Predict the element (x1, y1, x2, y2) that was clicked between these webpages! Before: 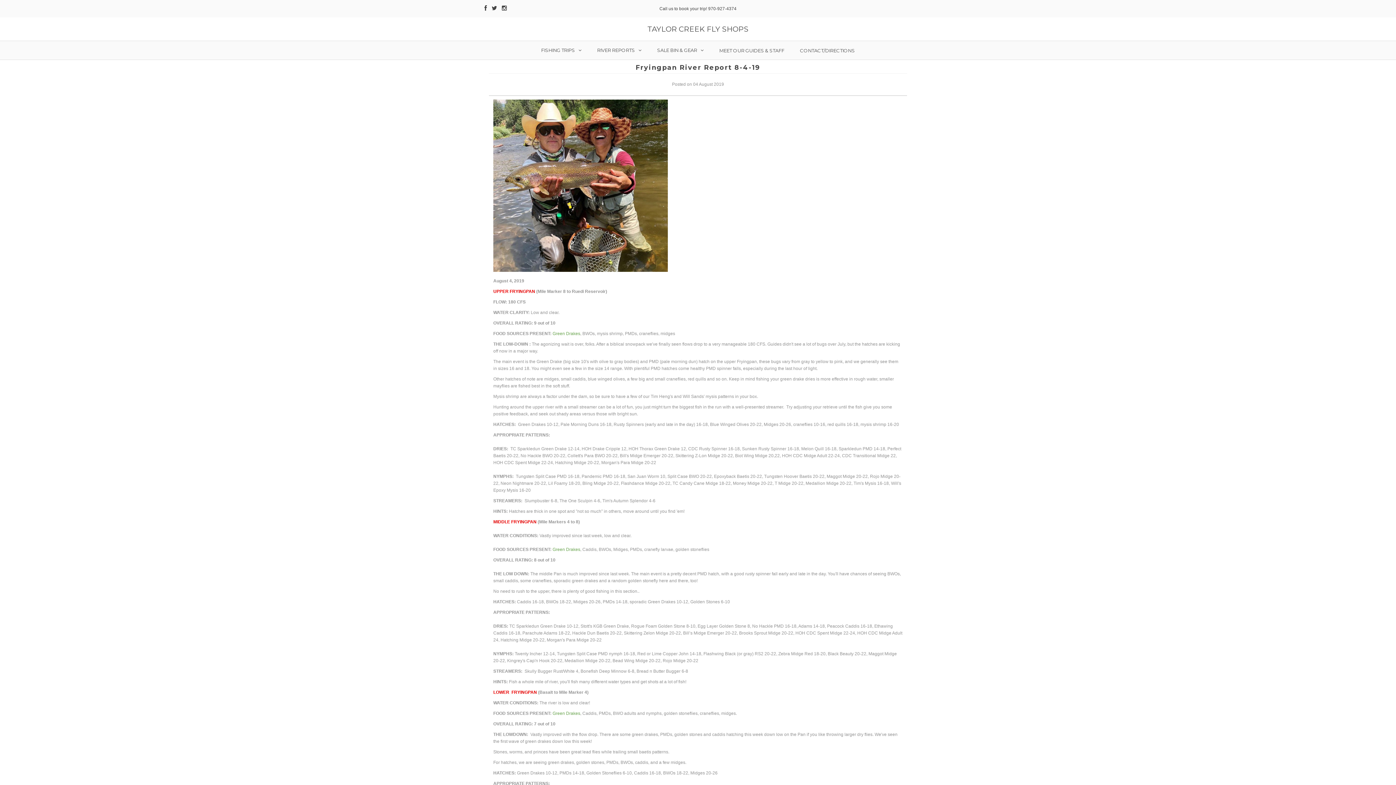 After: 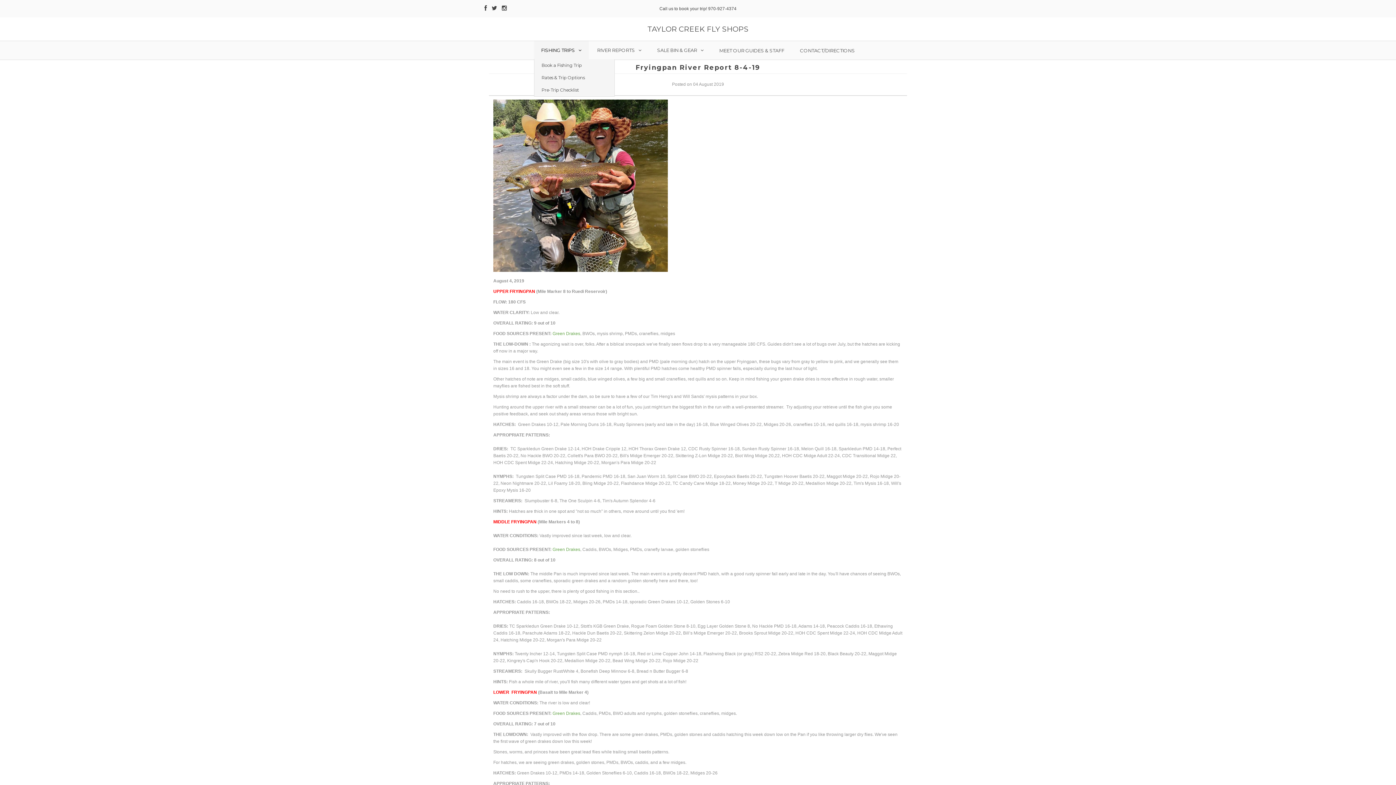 Action: label: FISHING TRIPS bbox: (534, 41, 588, 59)